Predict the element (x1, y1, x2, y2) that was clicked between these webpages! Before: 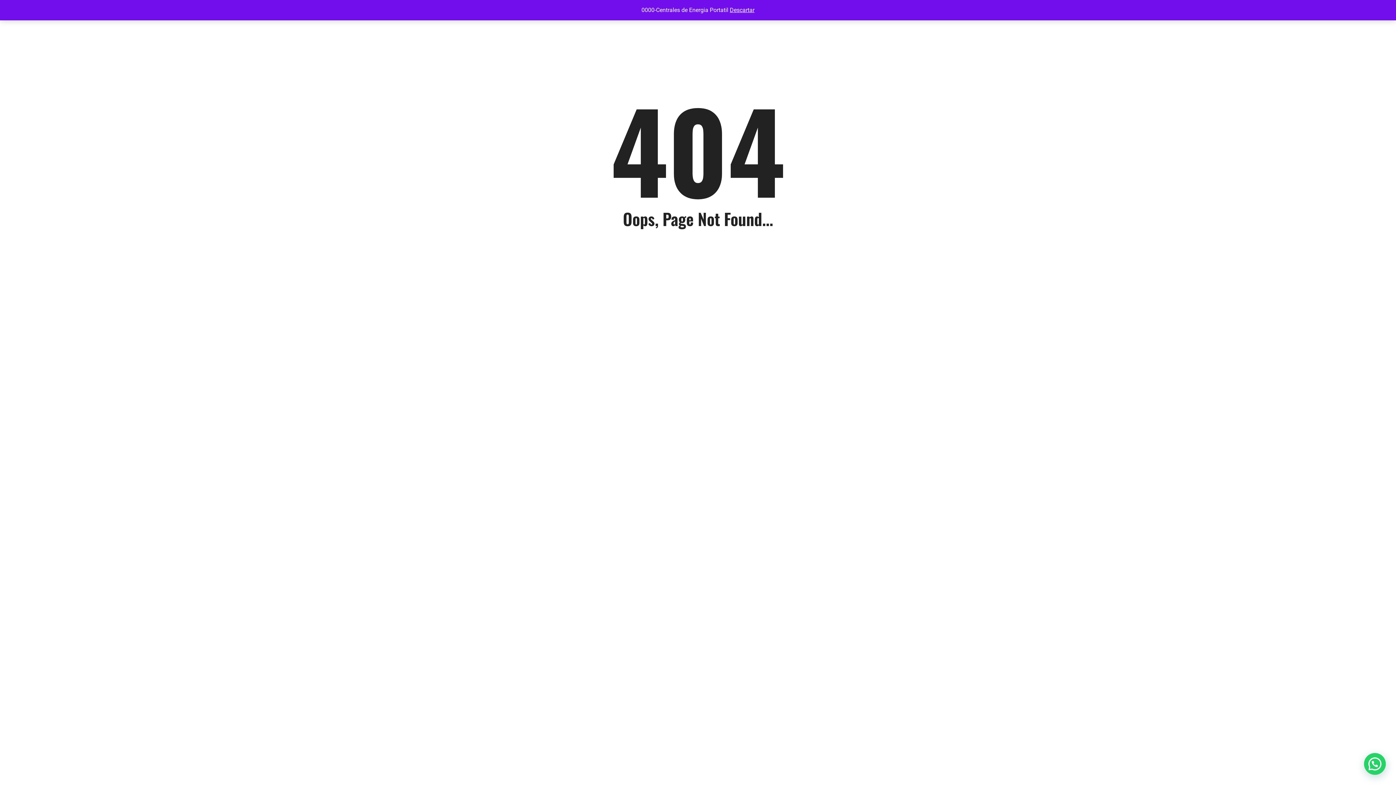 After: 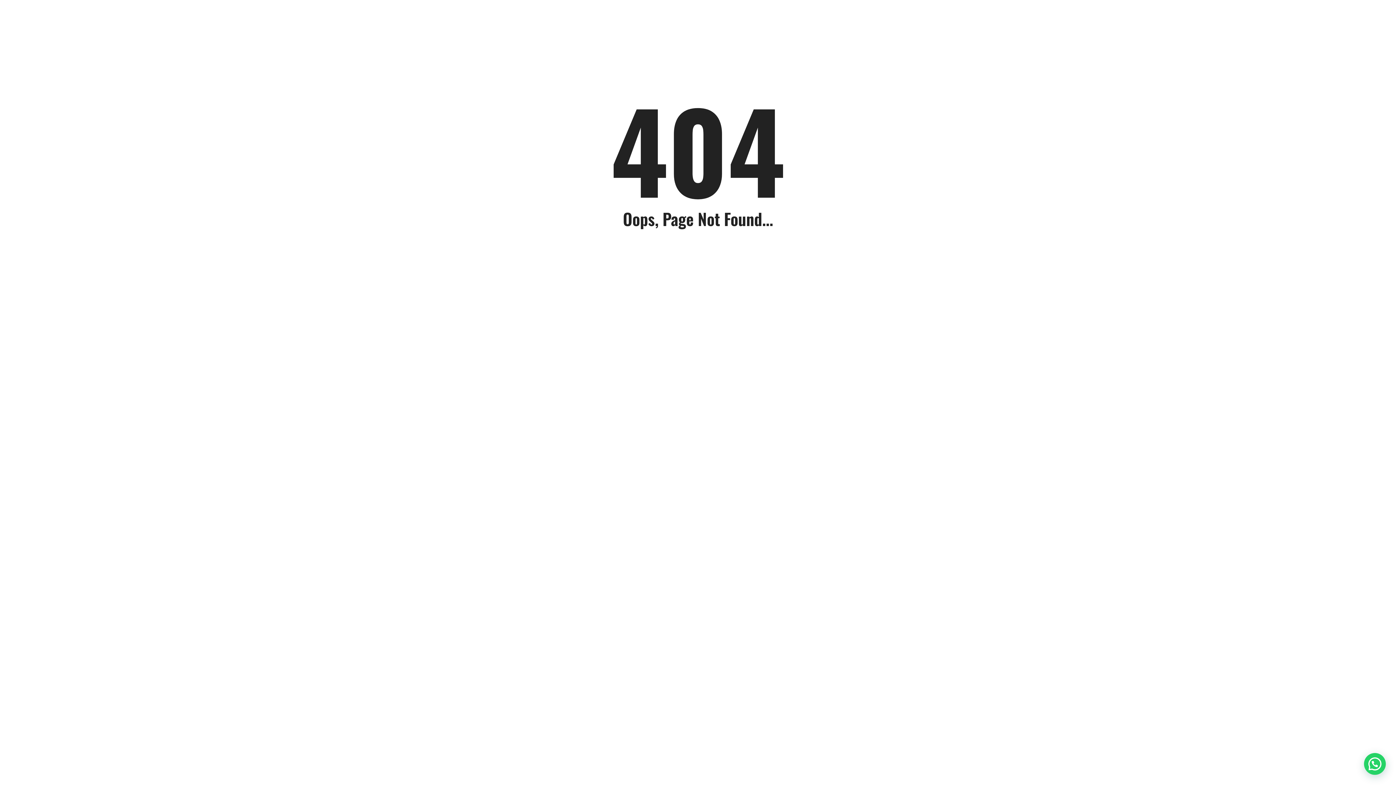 Action: bbox: (730, 6, 754, 13) label: Descartar